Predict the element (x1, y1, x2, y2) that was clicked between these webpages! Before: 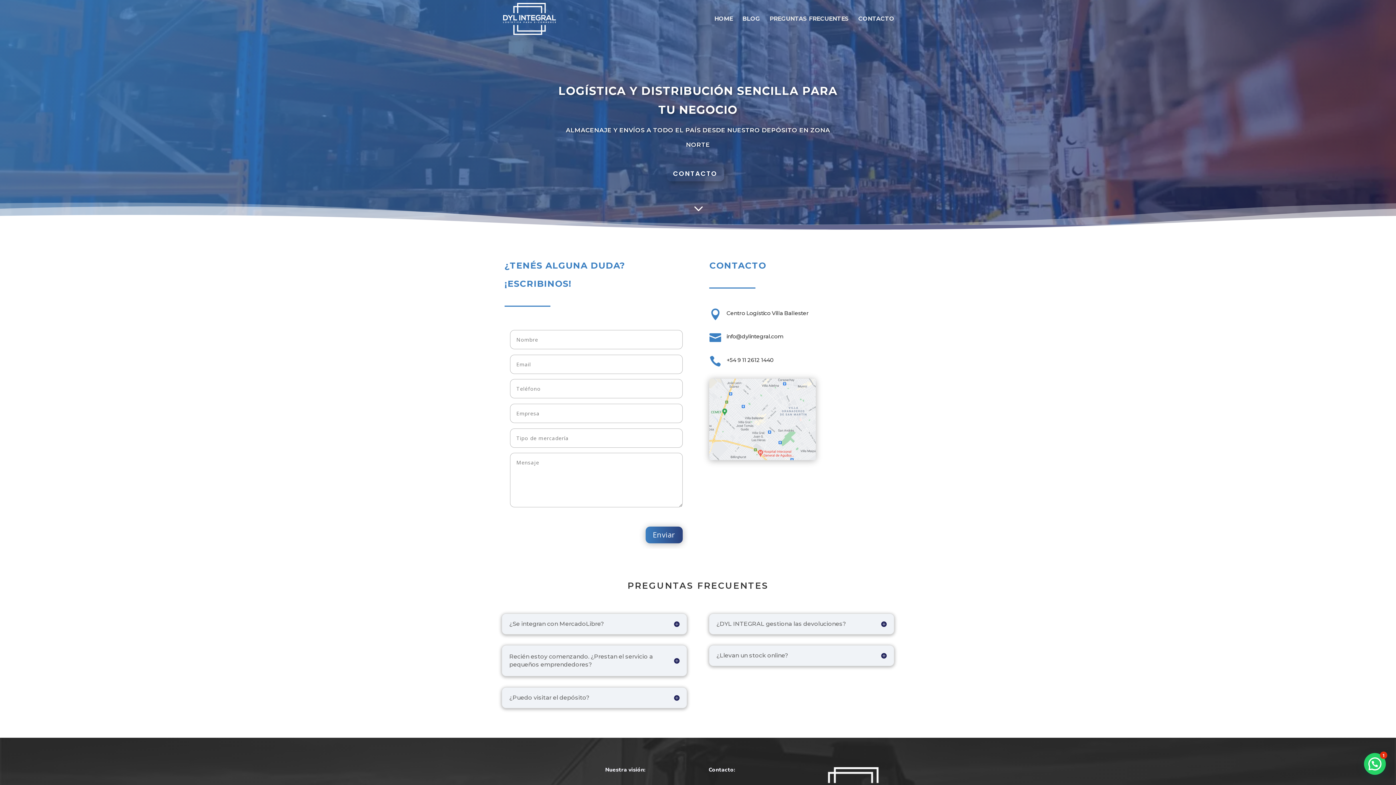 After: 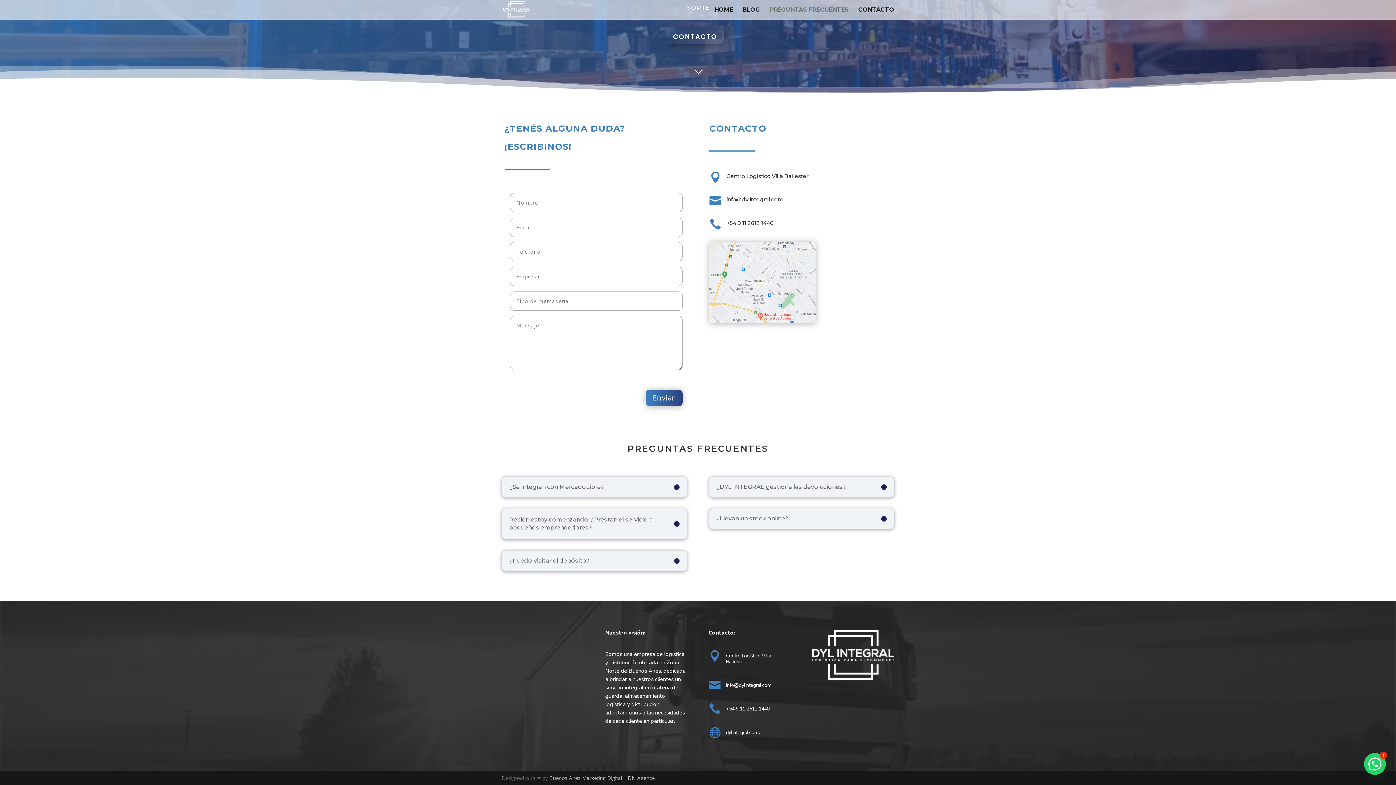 Action: bbox: (689, 198, 707, 217) label: 3